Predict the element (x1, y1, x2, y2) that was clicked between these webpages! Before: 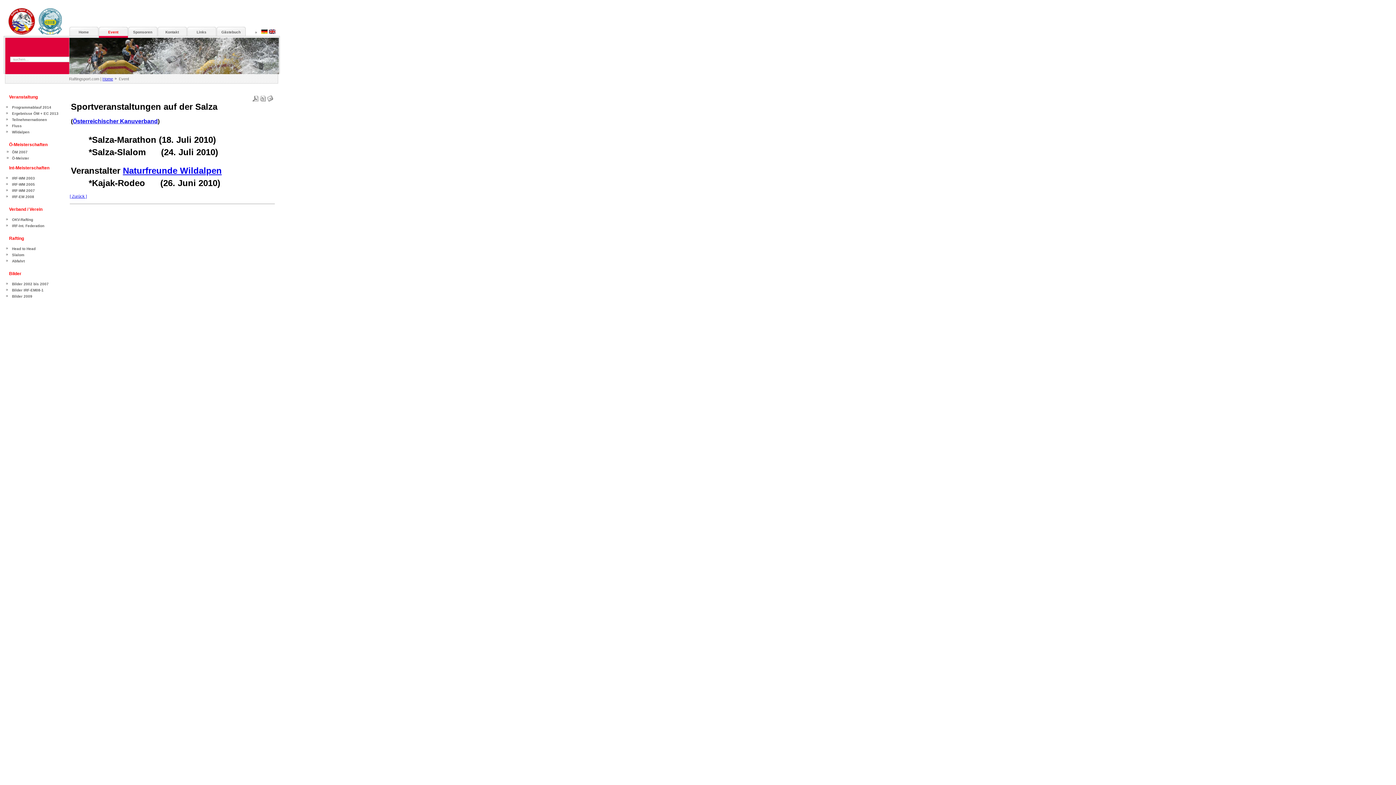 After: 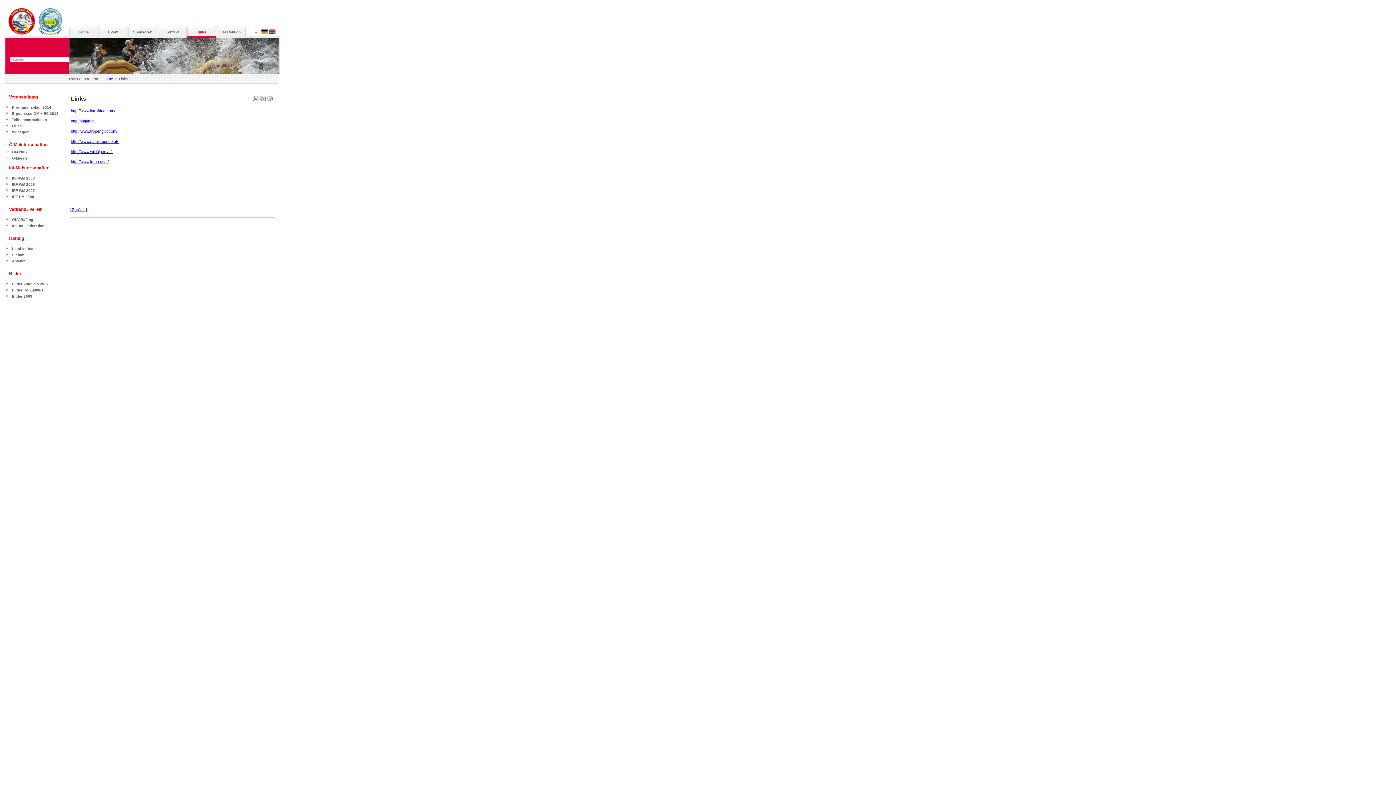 Action: bbox: (186, 26, 216, 41) label: Links